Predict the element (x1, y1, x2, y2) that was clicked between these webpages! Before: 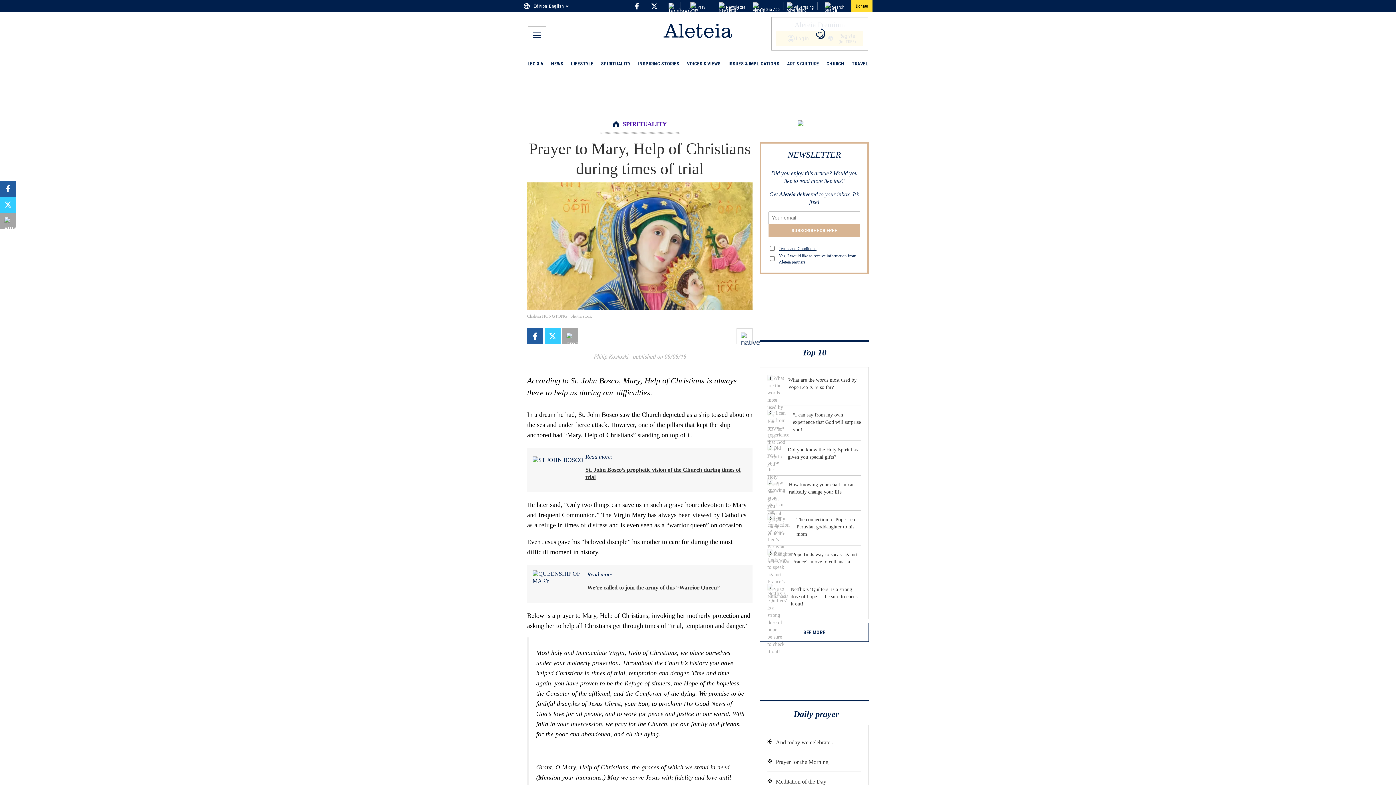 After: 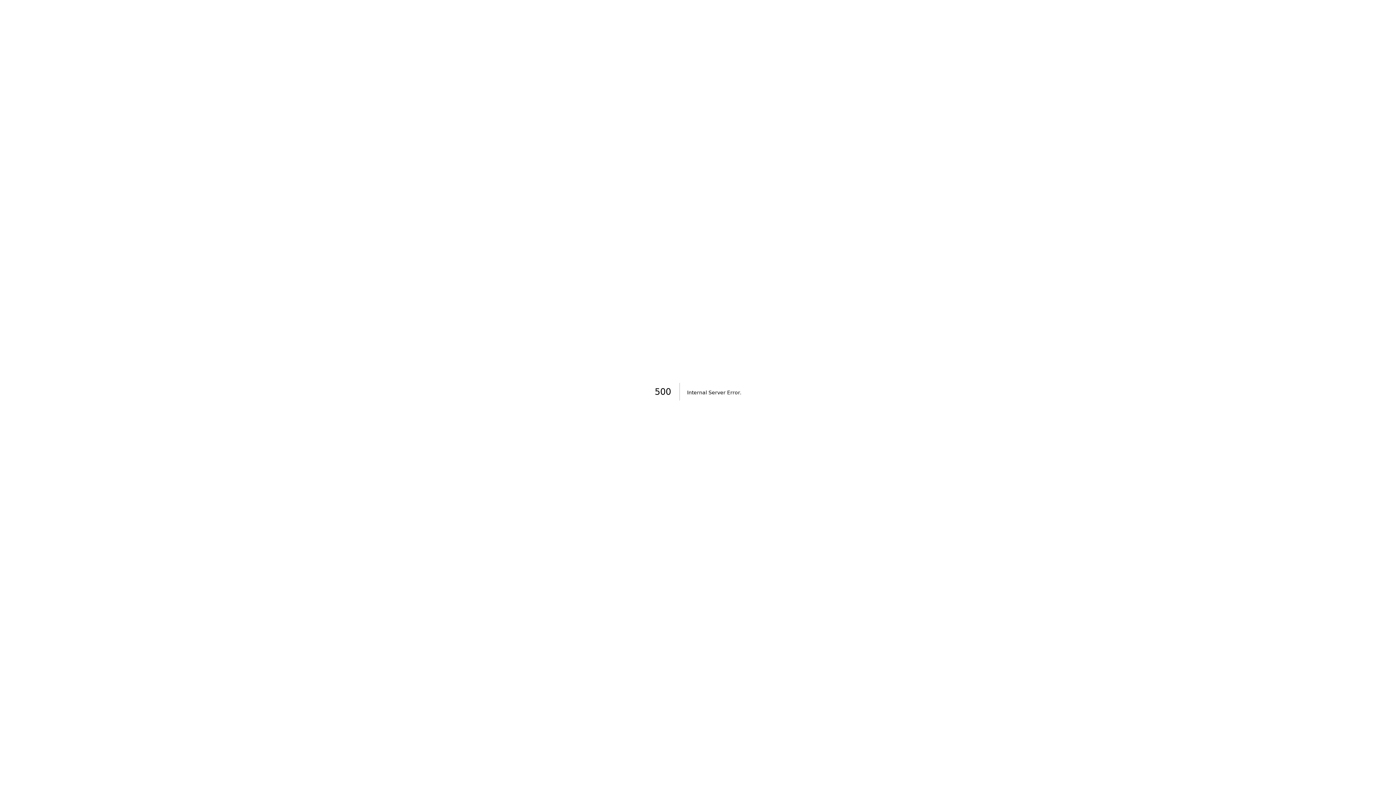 Action: bbox: (760, 584, 868, 615) label: 7
Netflix’s ‘Quilters’ is a strong dose of hope — be sure to check it out!